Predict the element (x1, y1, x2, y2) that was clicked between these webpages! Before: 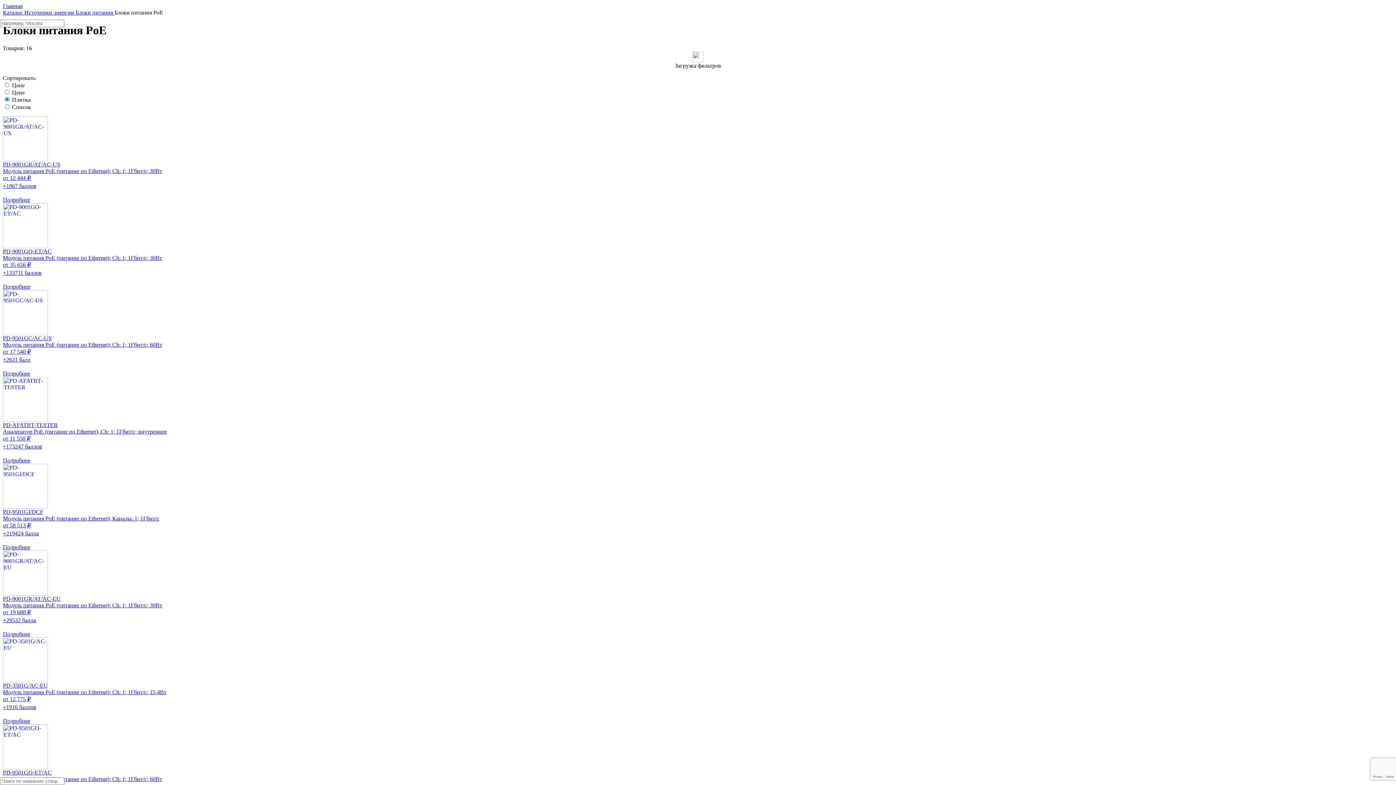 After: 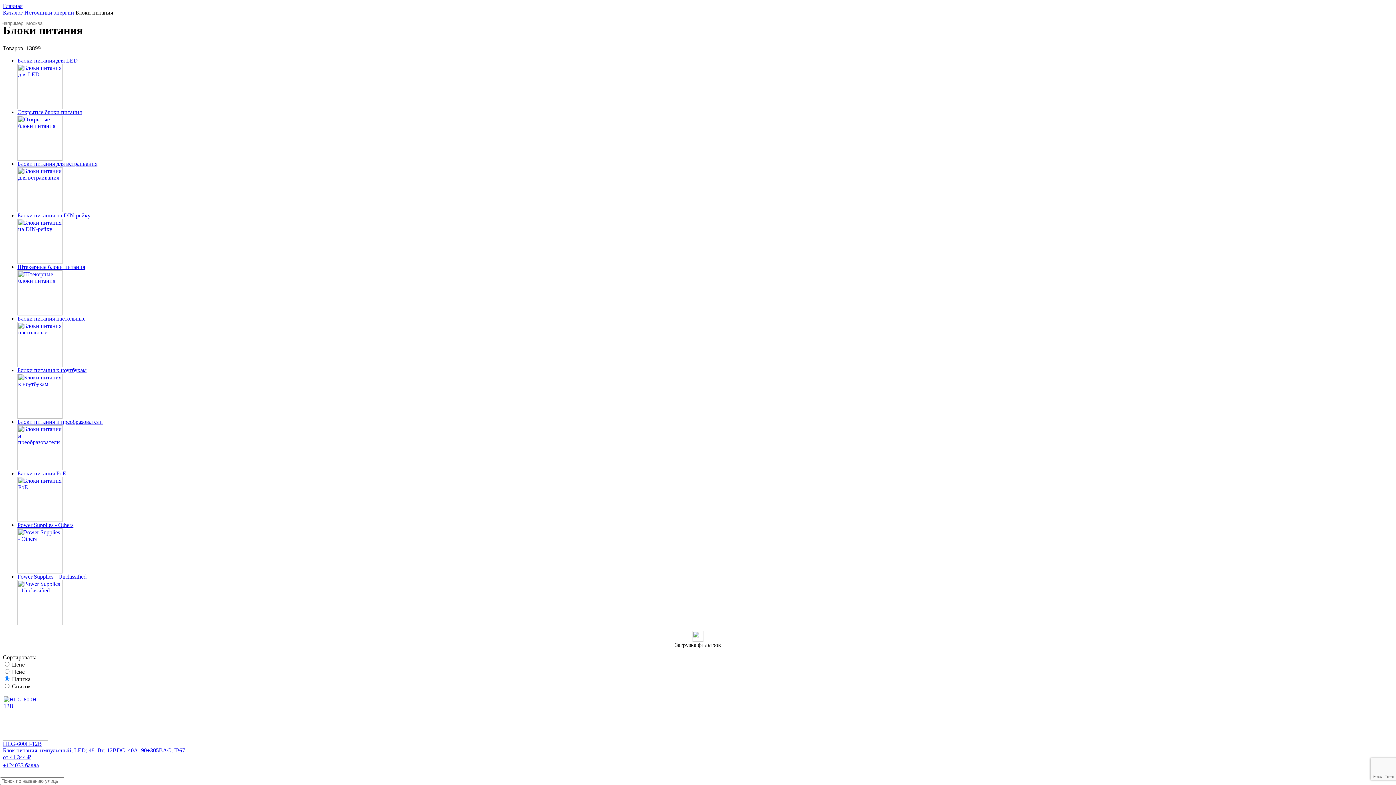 Action: label: Блоки питания  bbox: (75, 9, 114, 15)